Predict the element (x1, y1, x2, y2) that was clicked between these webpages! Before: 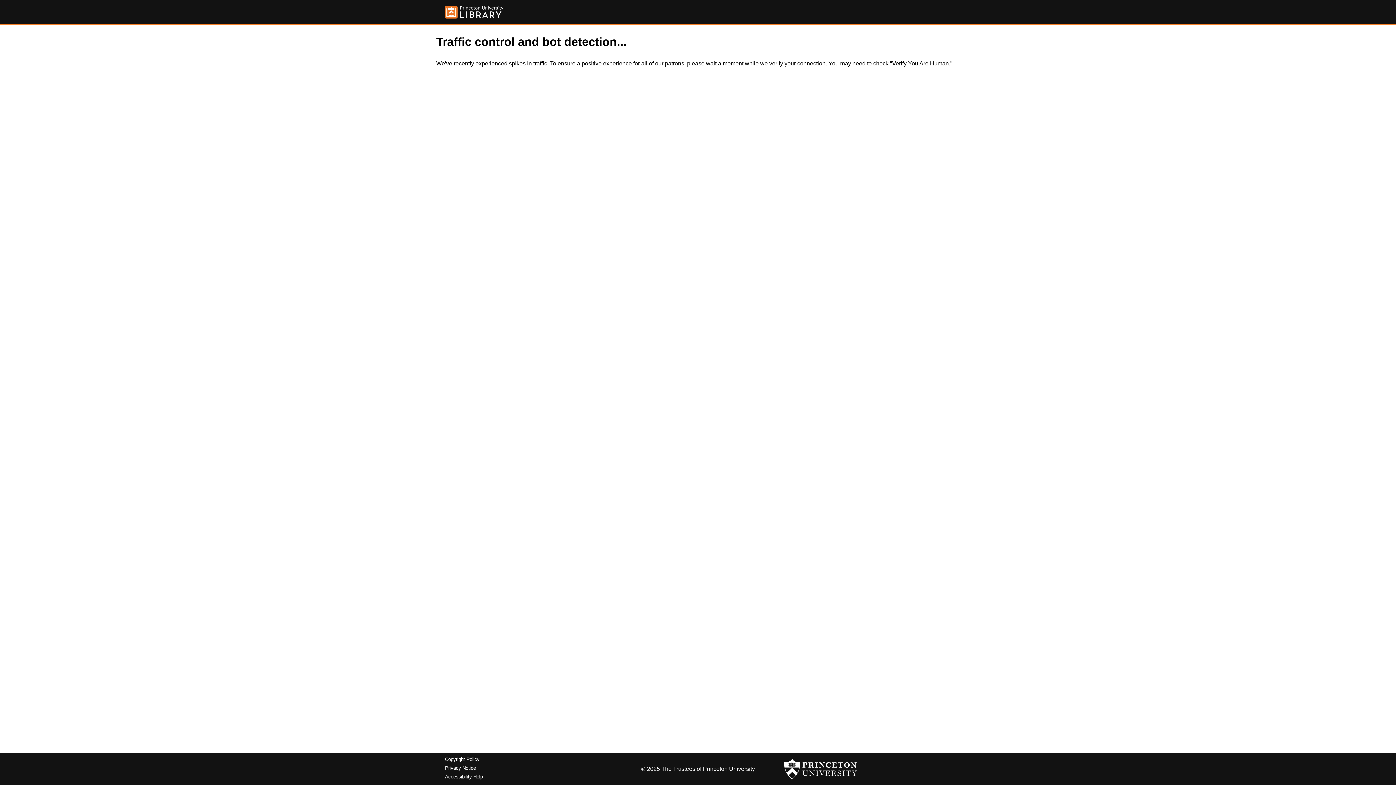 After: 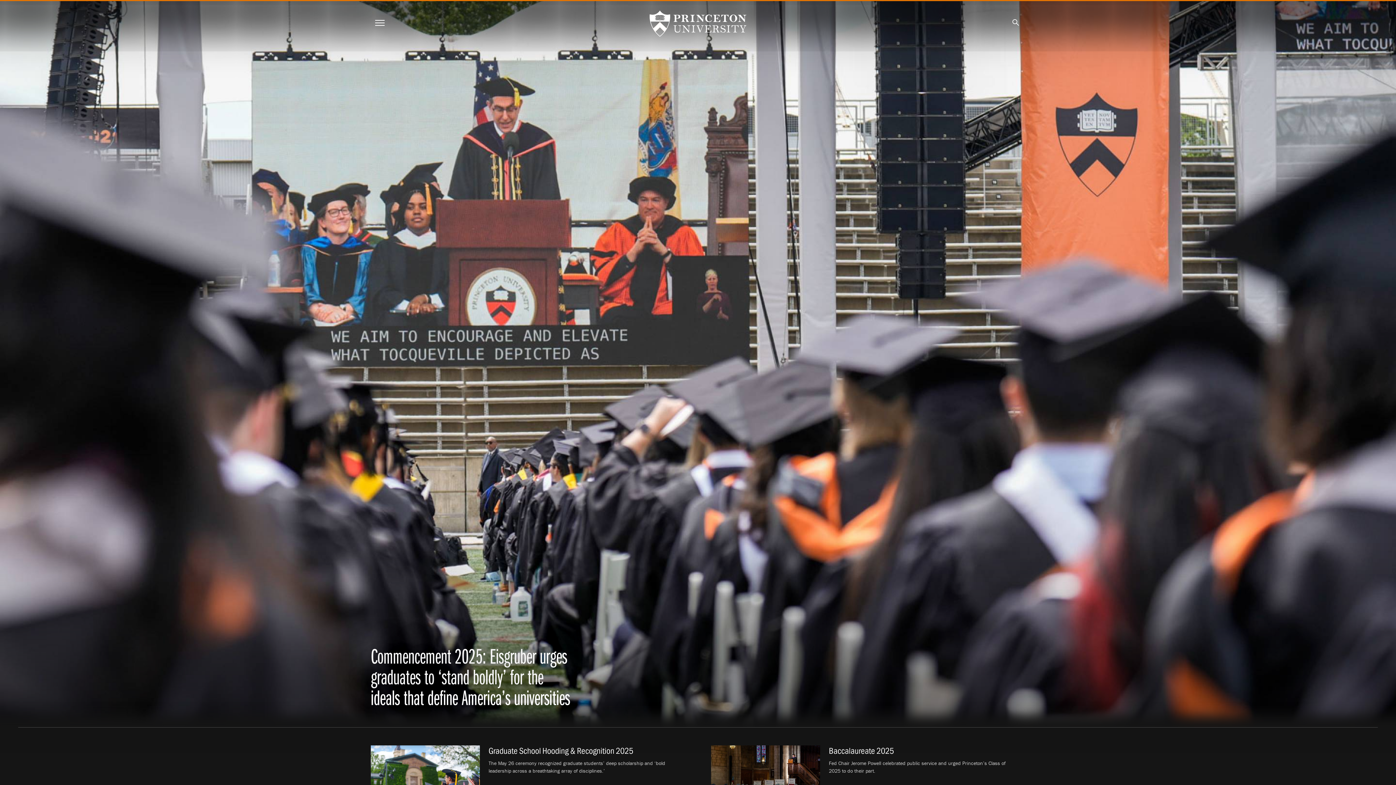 Action: bbox: (784, 756, 857, 782)